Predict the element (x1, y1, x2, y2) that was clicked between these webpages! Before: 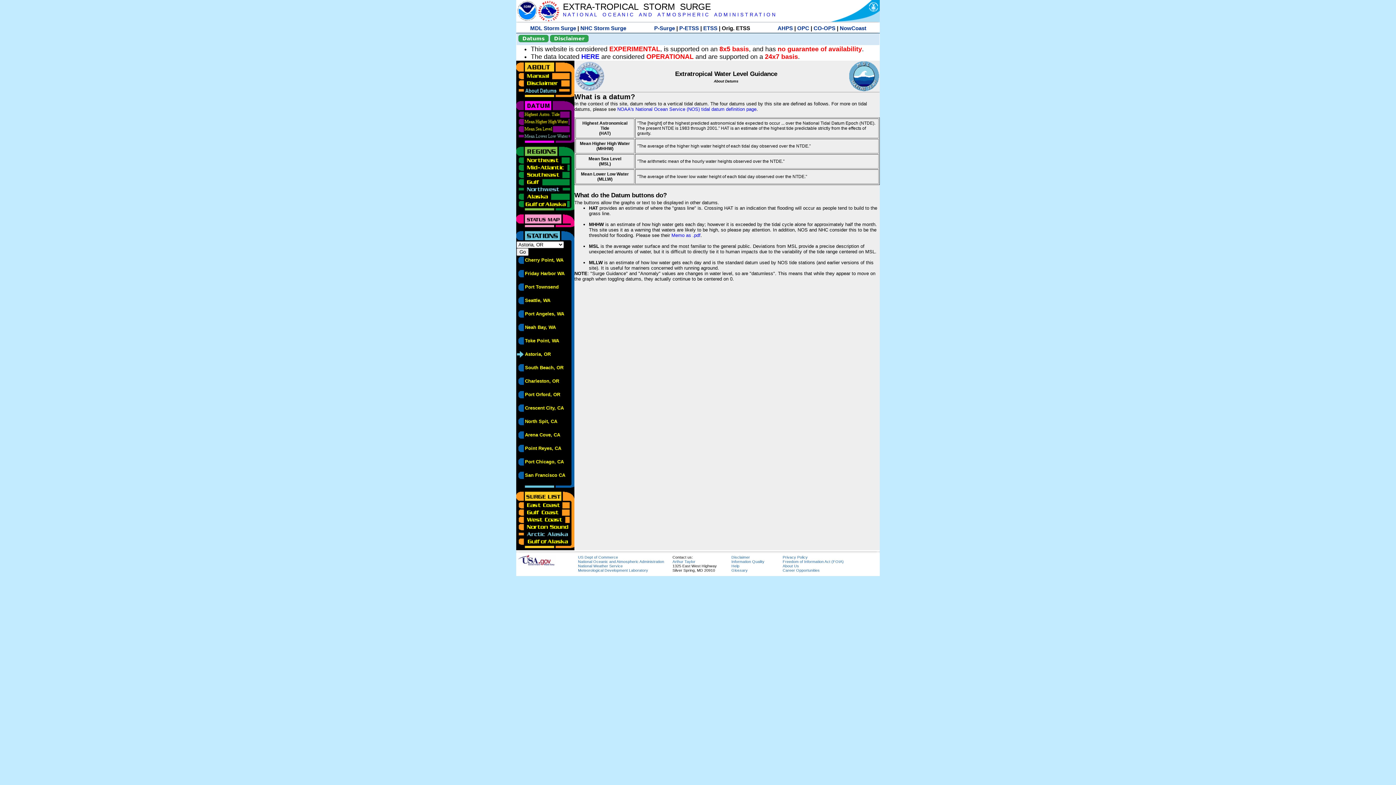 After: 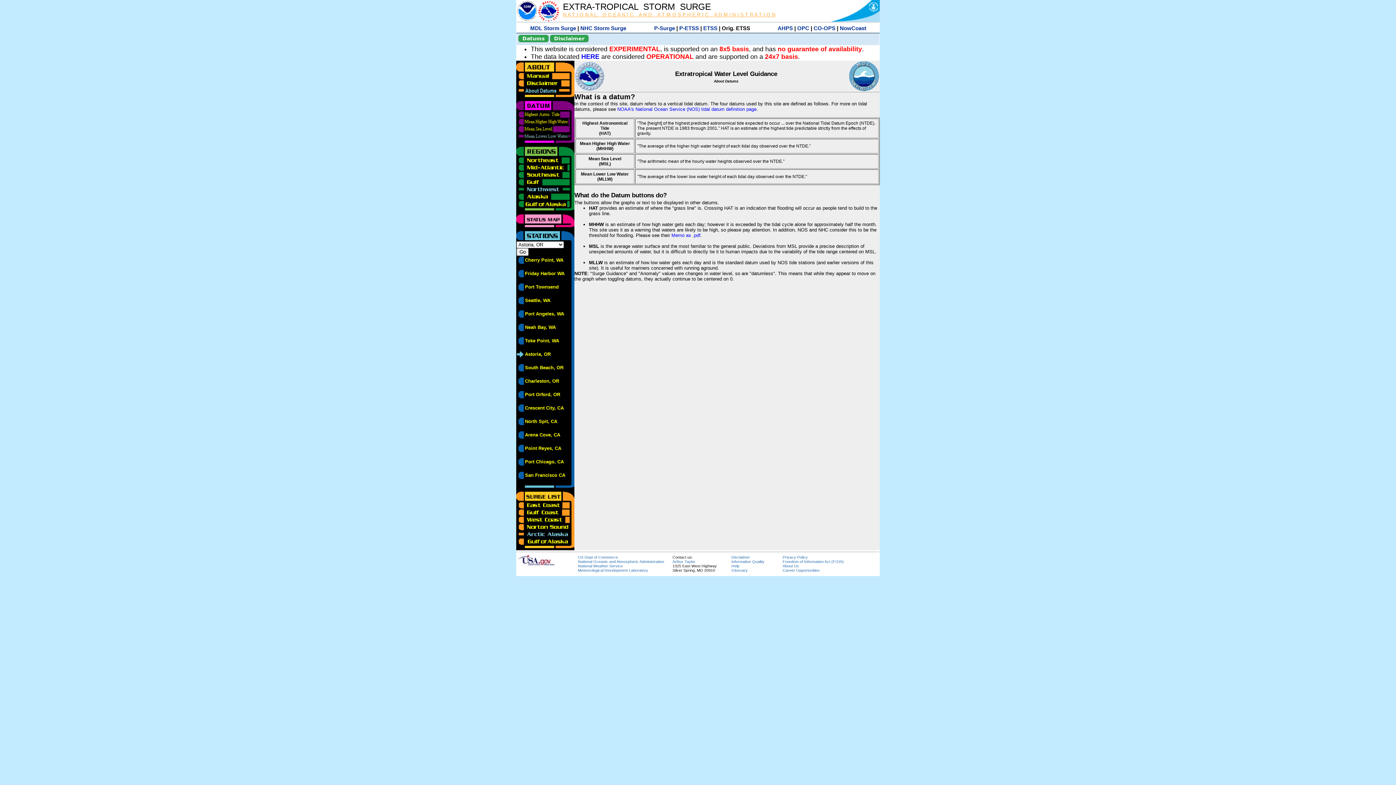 Action: label: N A T I O N A L    O C E A N I C    A N D    A T M O S P H E R I C    A D M I N I S T R A T I O N bbox: (563, 12, 775, 17)